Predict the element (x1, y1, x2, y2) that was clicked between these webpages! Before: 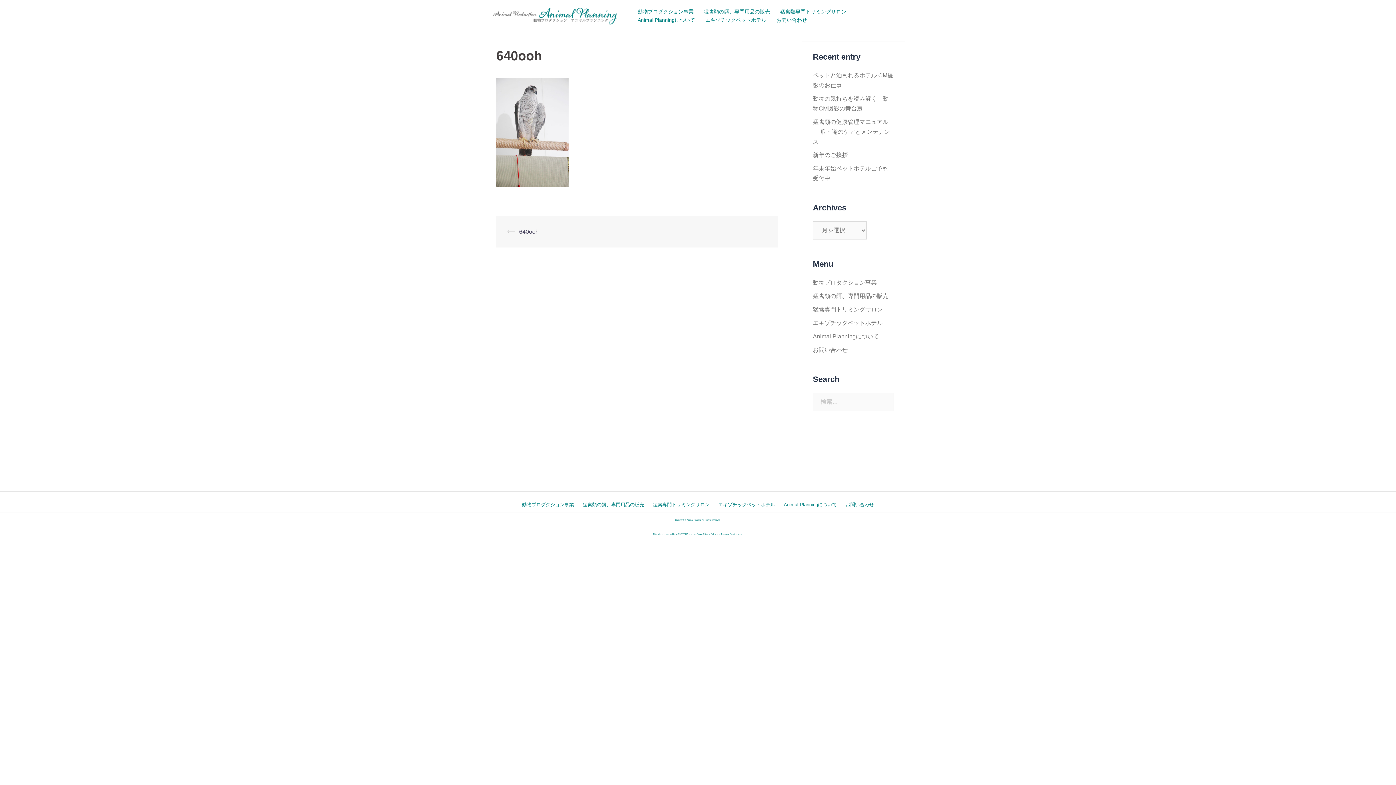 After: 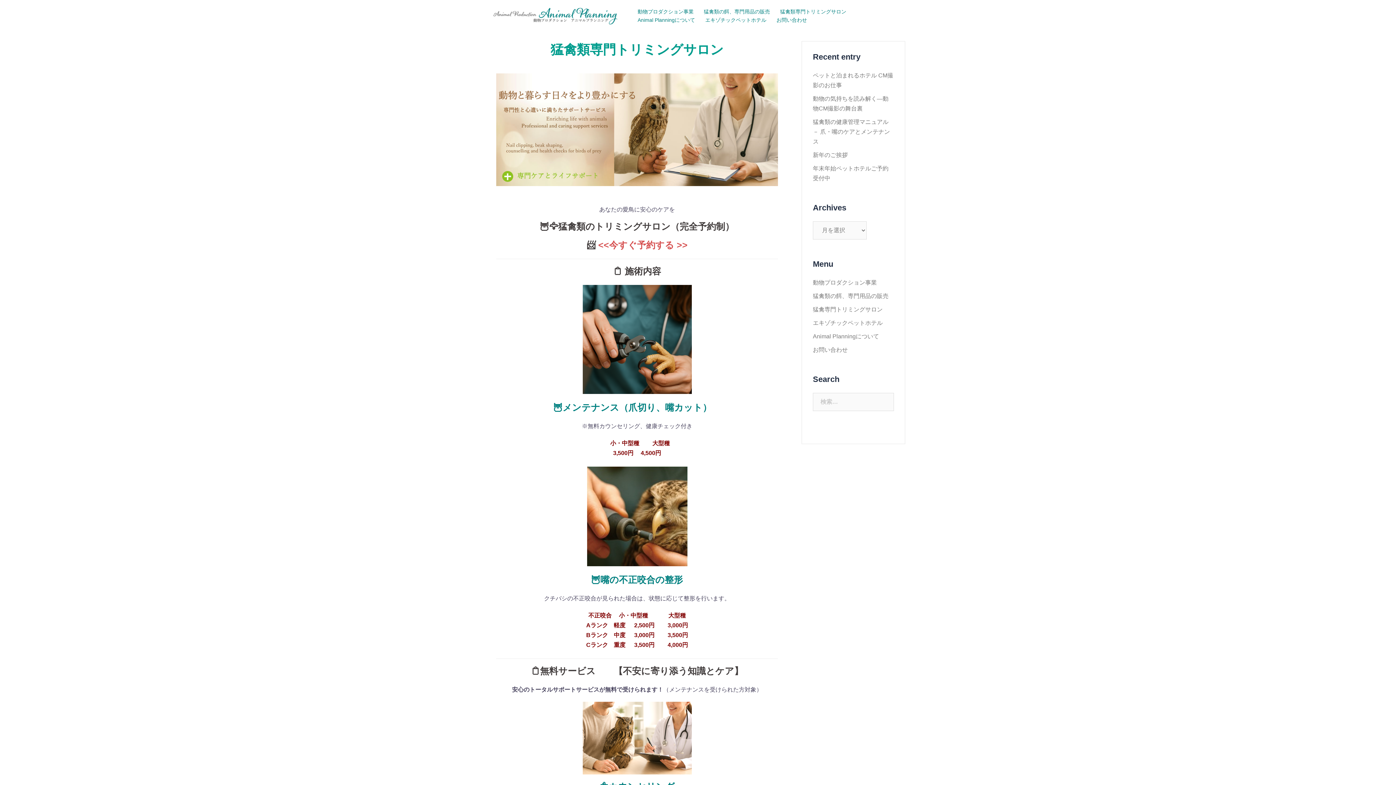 Action: bbox: (813, 306, 882, 312) label: 猛禽専門トリミングサロン